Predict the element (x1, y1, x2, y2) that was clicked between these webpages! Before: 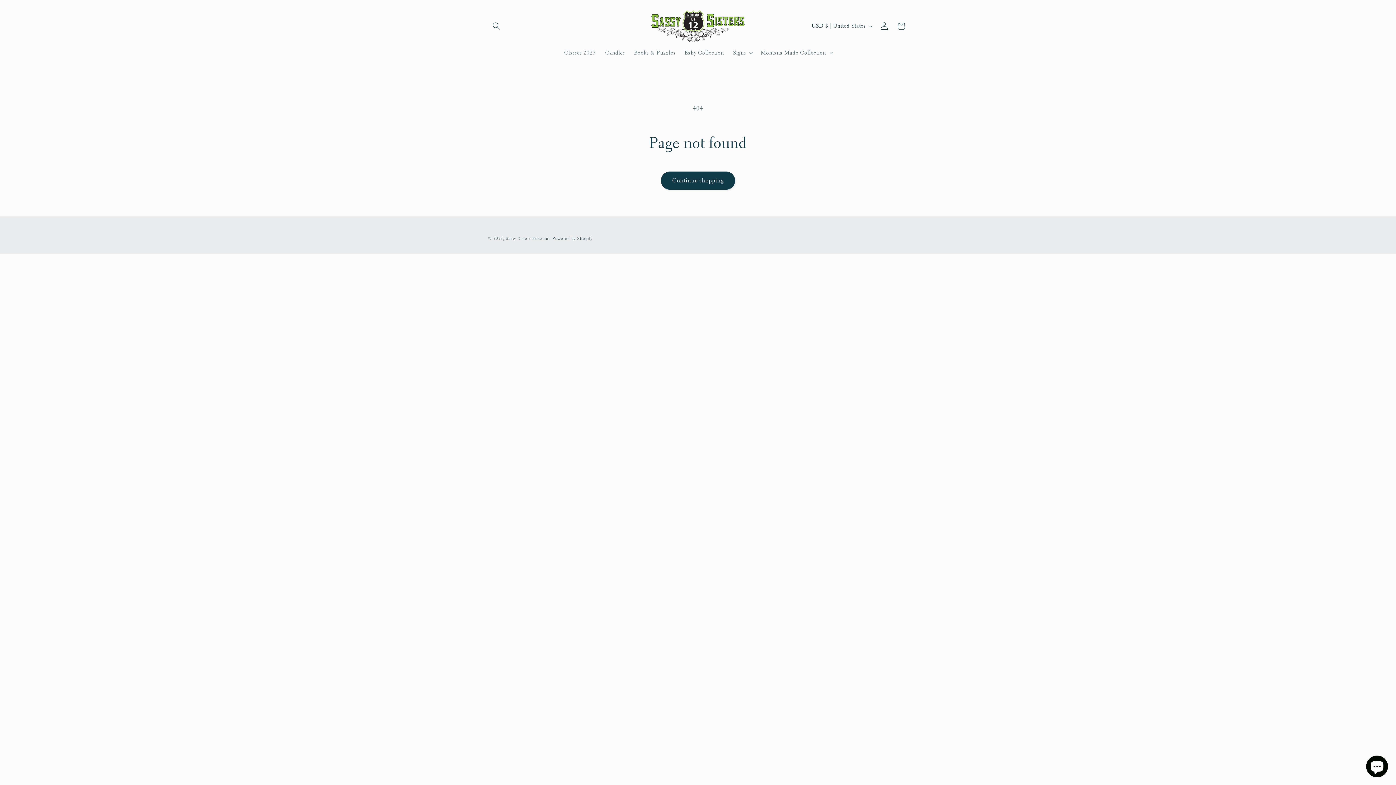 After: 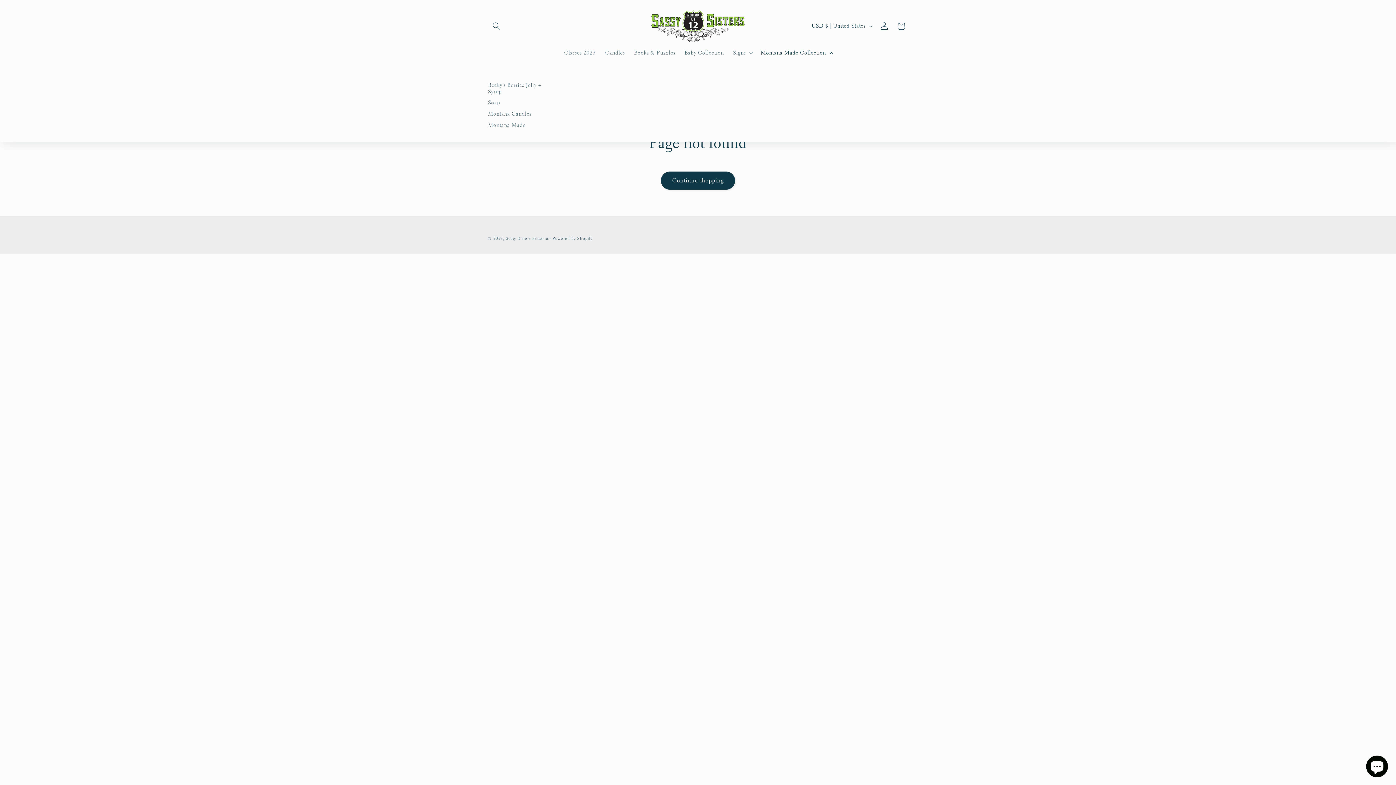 Action: bbox: (756, 45, 836, 60) label: Montana Made Collection